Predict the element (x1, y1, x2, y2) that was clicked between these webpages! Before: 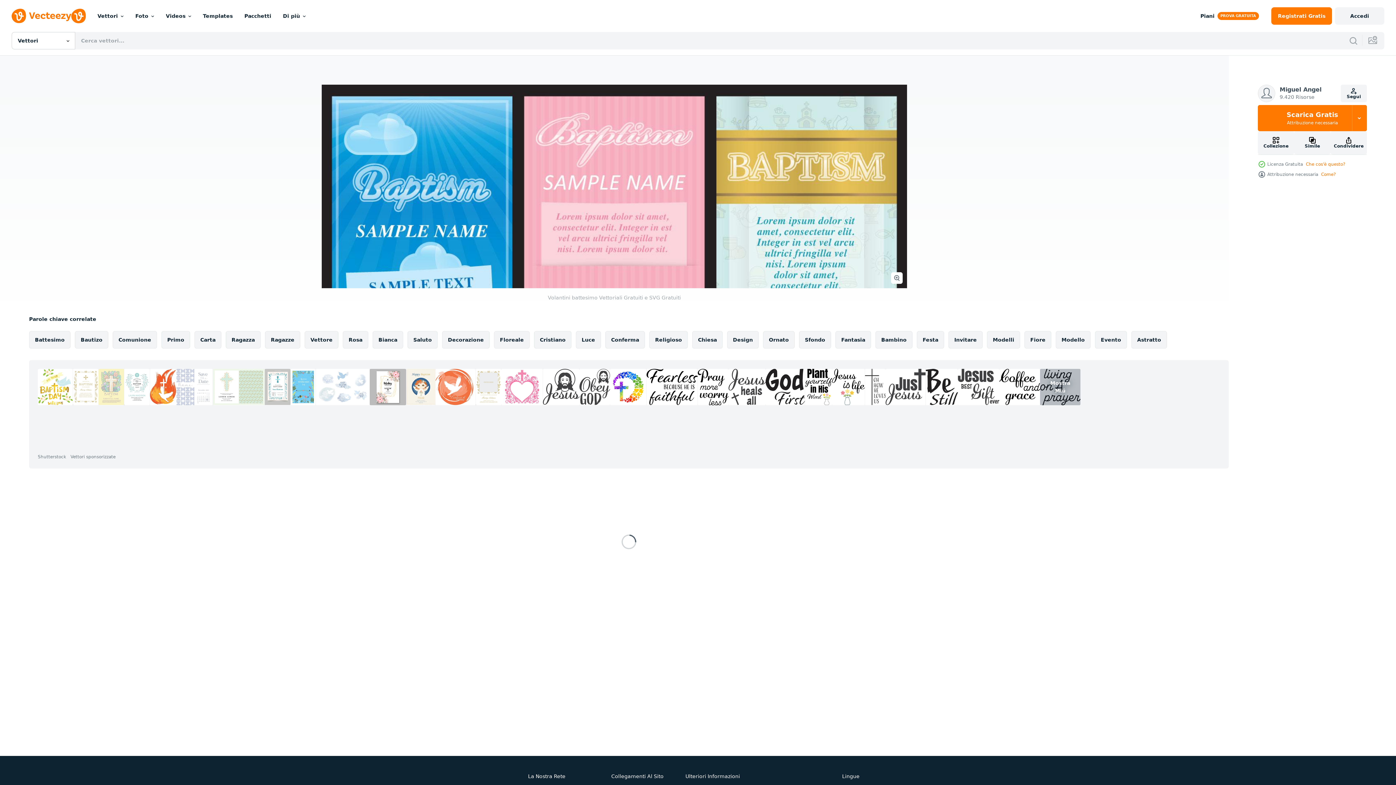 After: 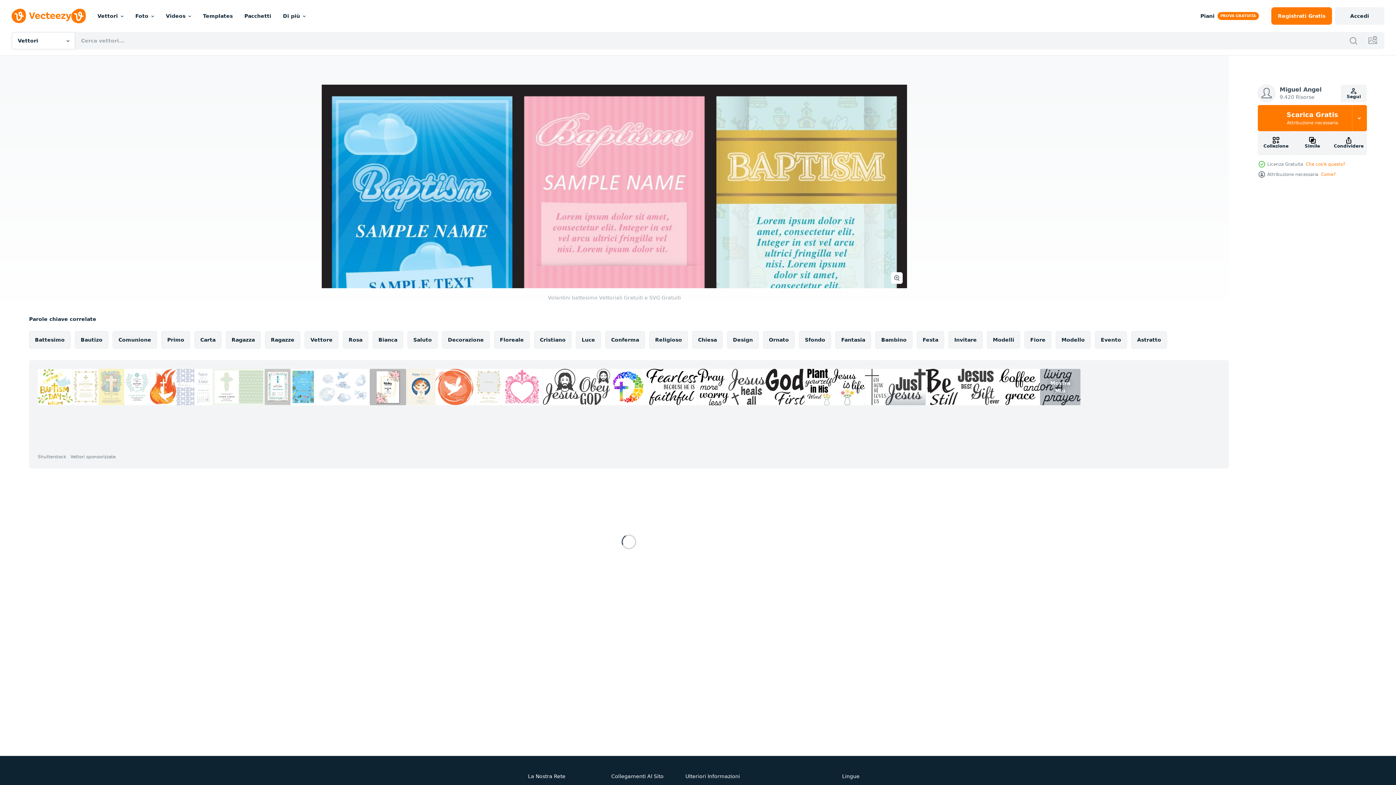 Action: bbox: (885, 369, 925, 405)